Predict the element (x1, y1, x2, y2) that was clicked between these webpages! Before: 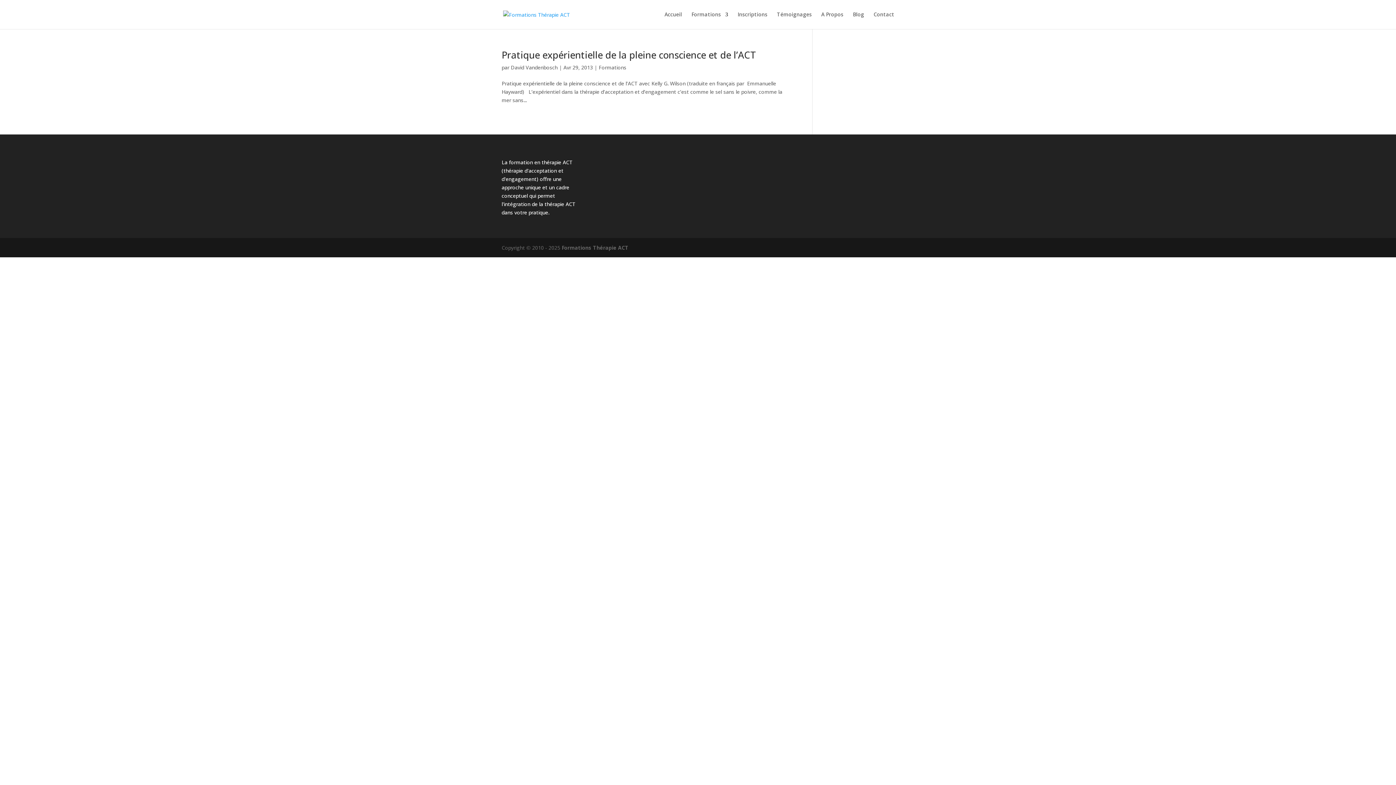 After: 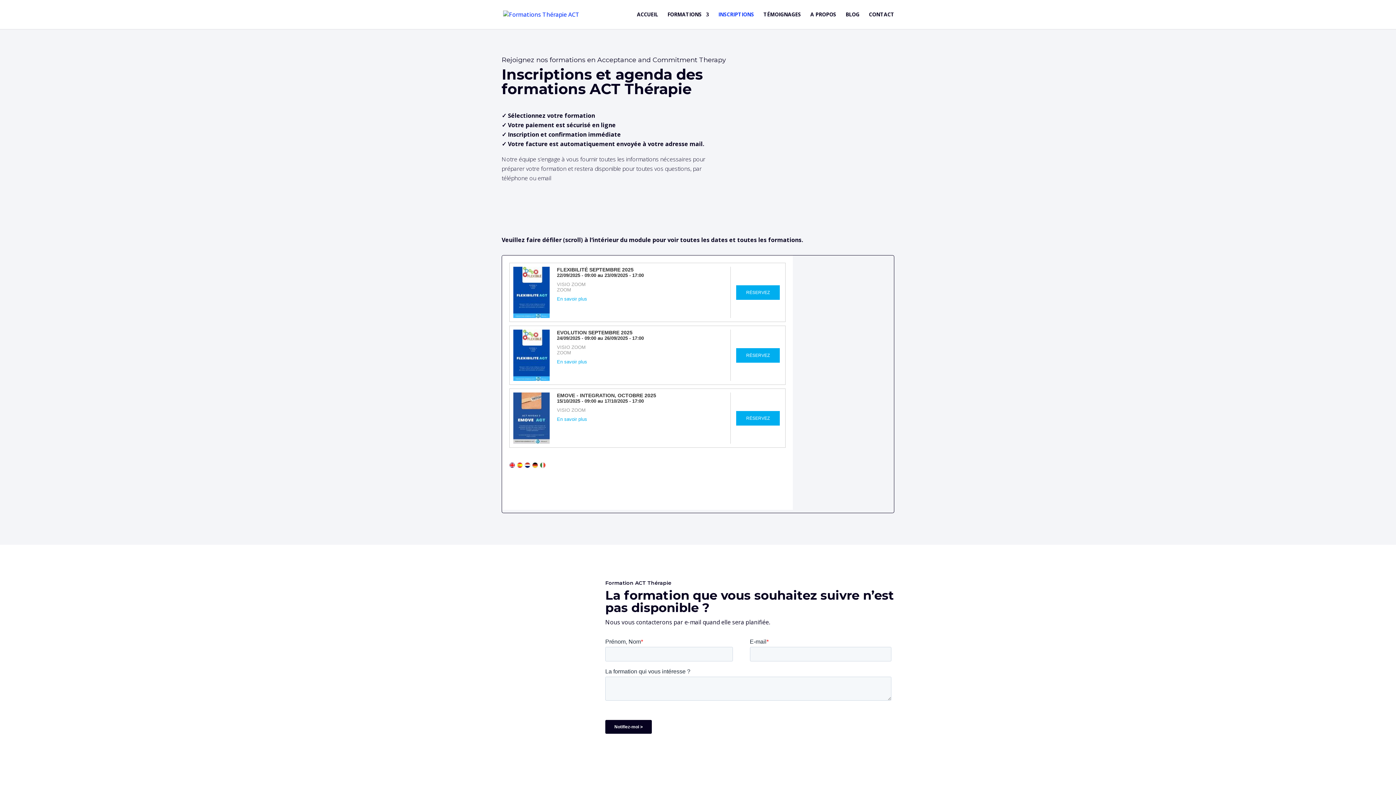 Action: bbox: (737, 12, 767, 29) label: Inscriptions